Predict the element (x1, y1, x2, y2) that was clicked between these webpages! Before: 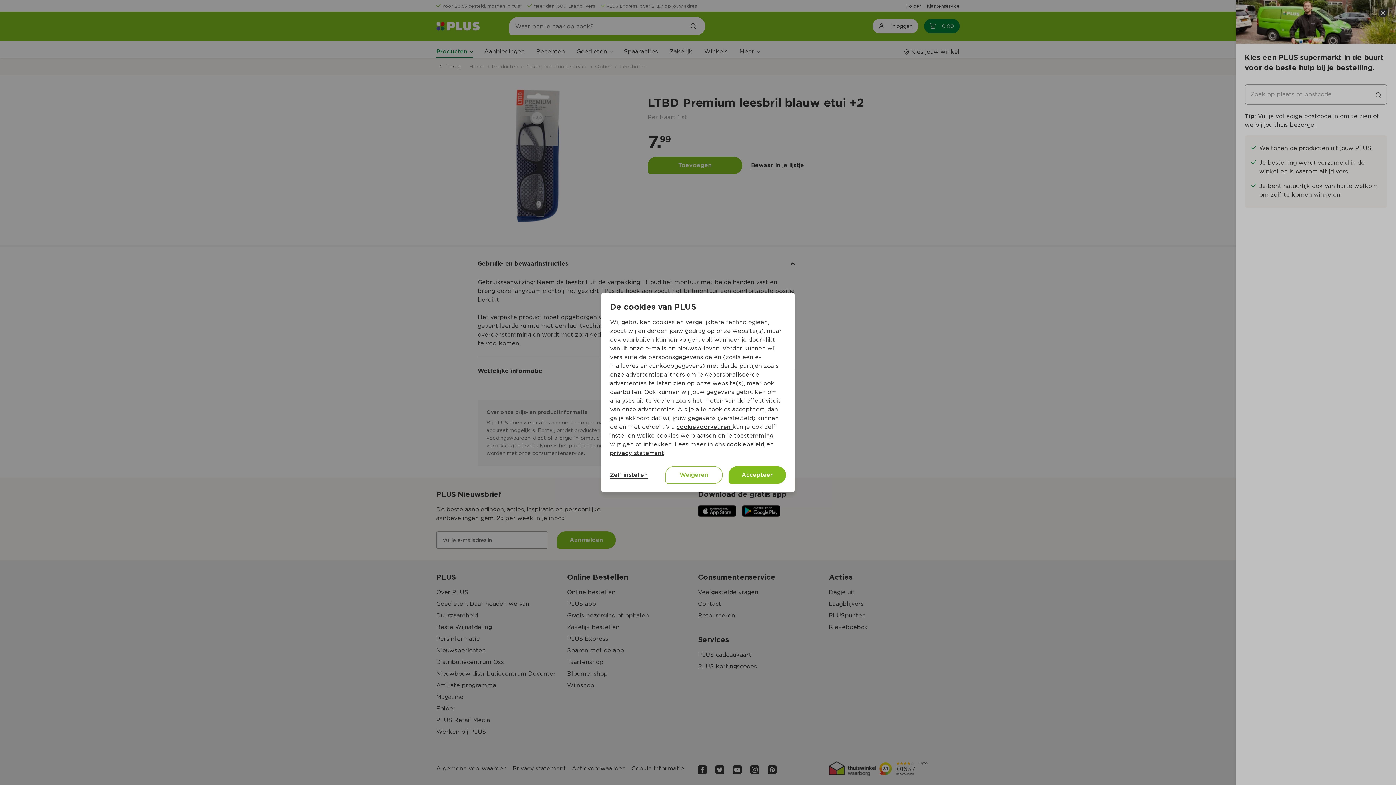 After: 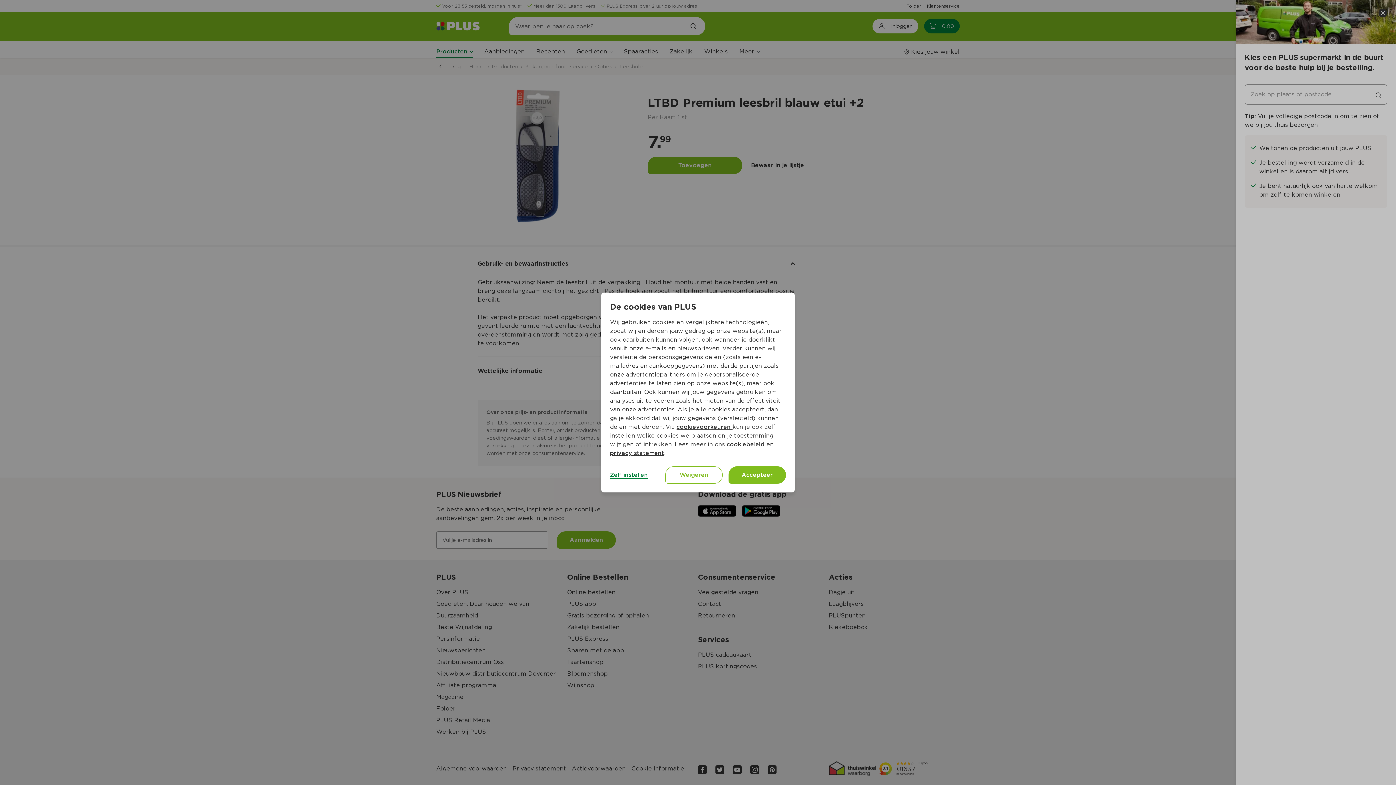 Action: bbox: (610, 471, 648, 478) label: Zelf instellen